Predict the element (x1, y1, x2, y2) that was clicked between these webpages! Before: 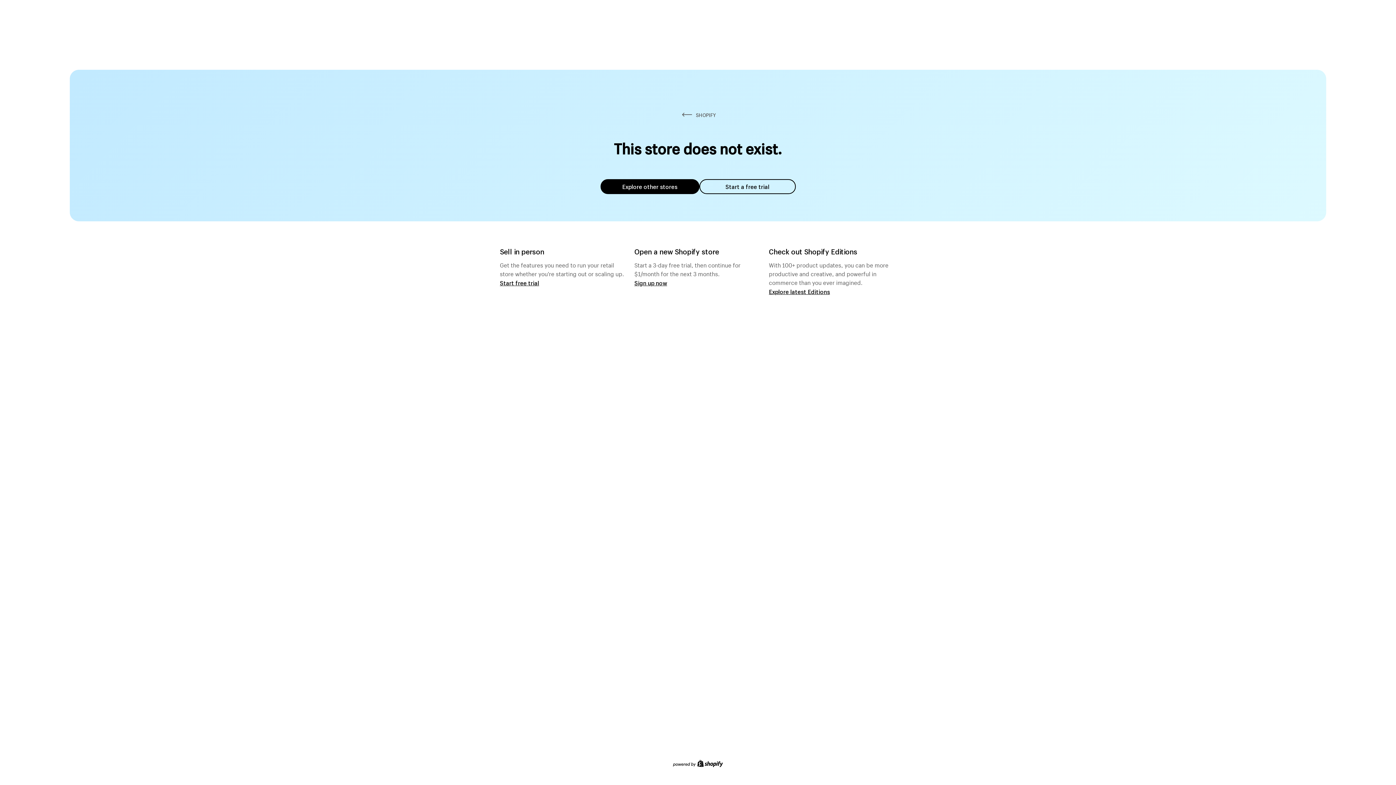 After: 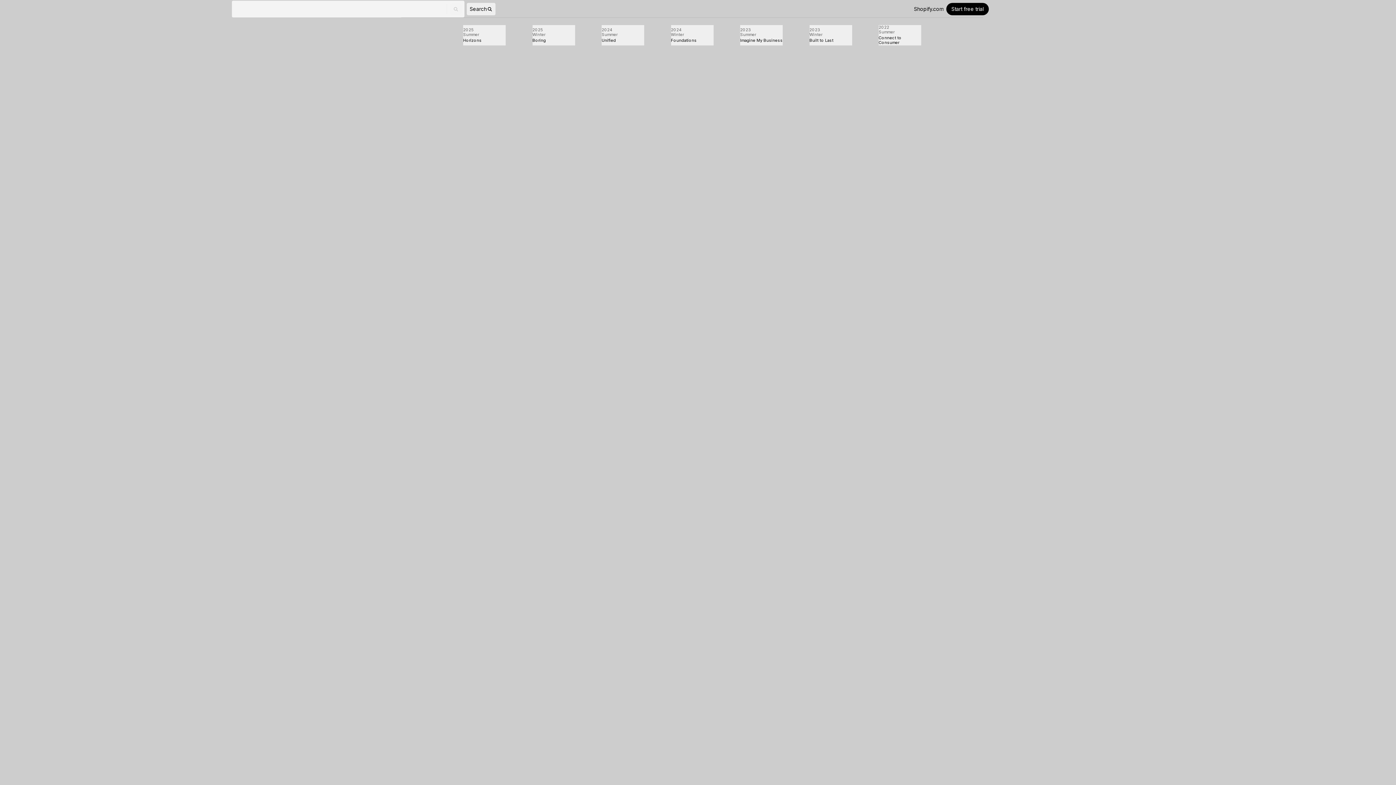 Action: label: Explore latest Editions bbox: (769, 287, 830, 295)